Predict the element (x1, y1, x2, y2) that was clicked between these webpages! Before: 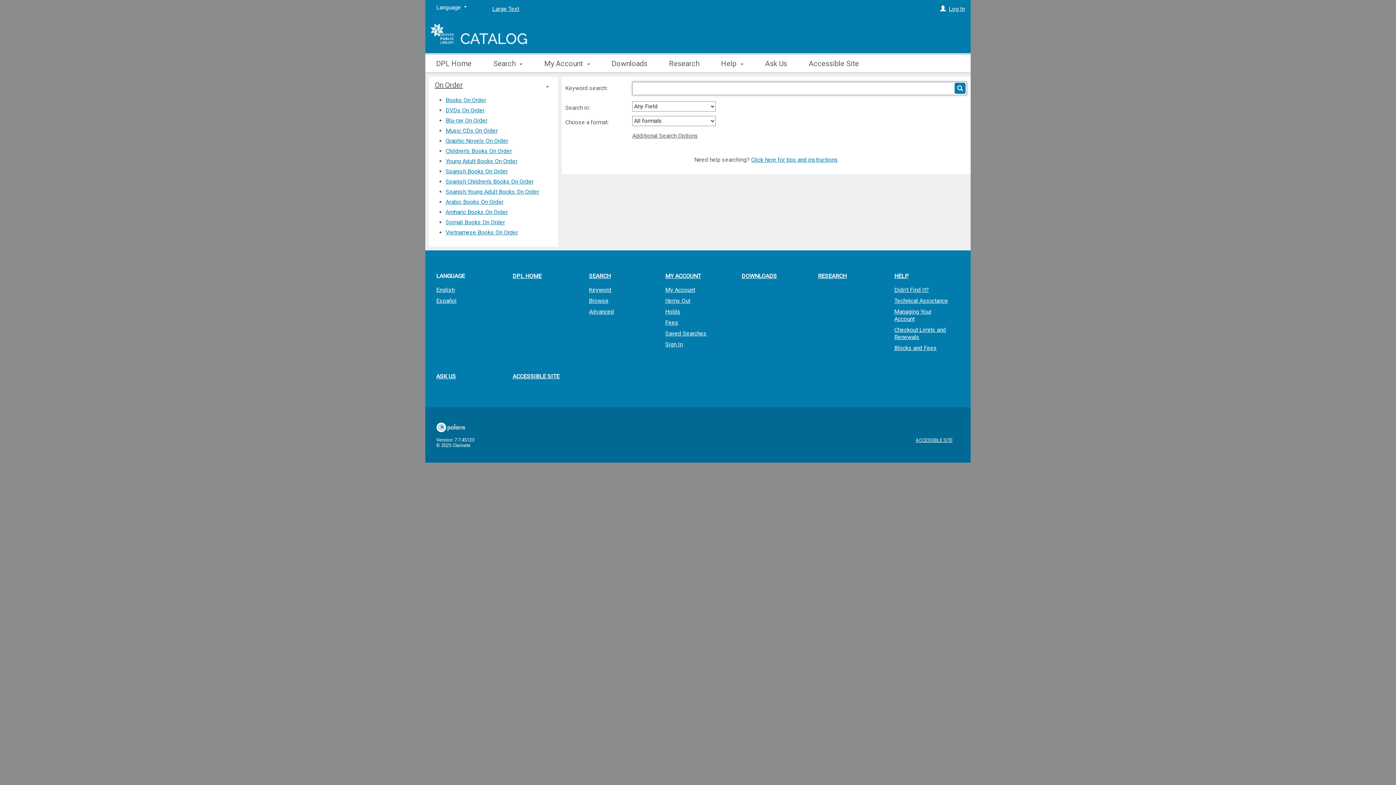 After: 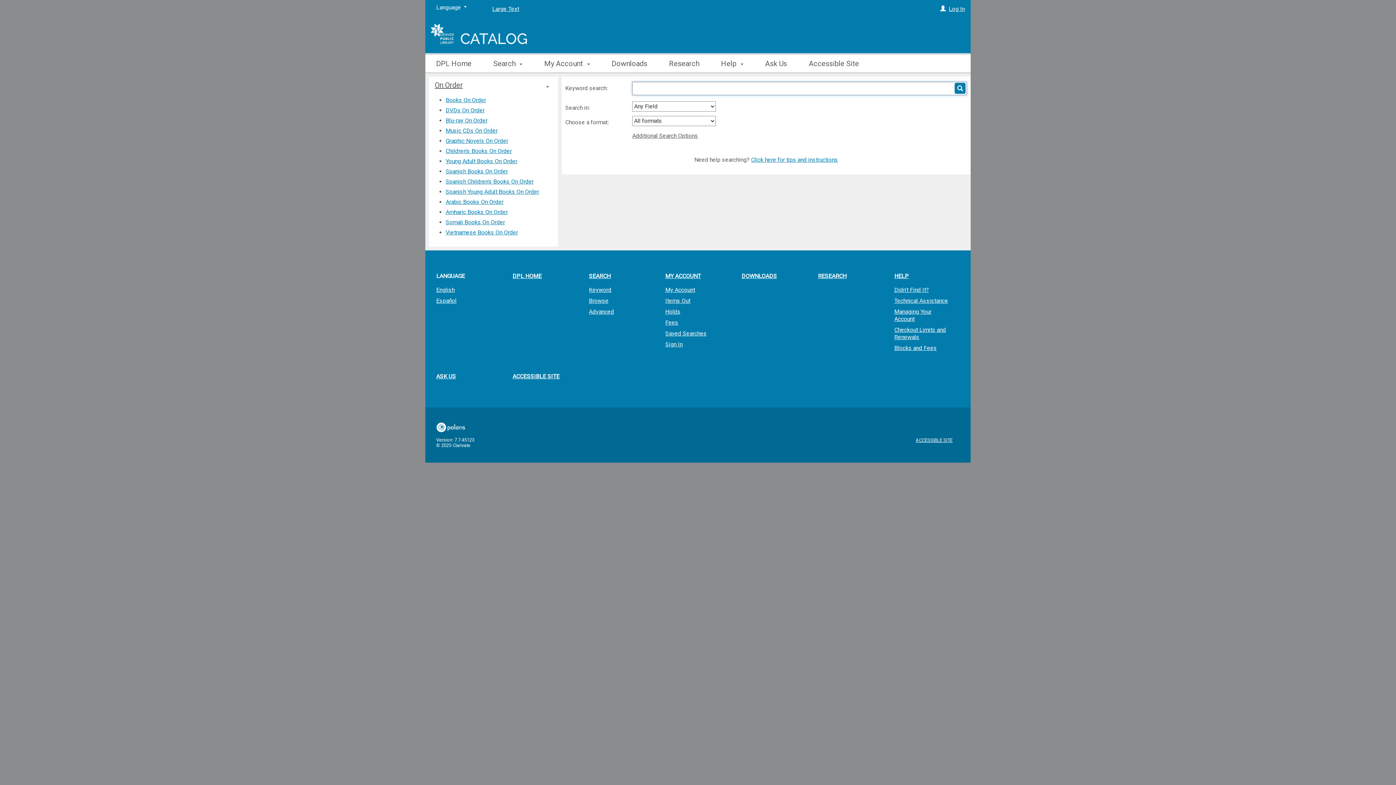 Action: label: English bbox: (425, 285, 501, 294)